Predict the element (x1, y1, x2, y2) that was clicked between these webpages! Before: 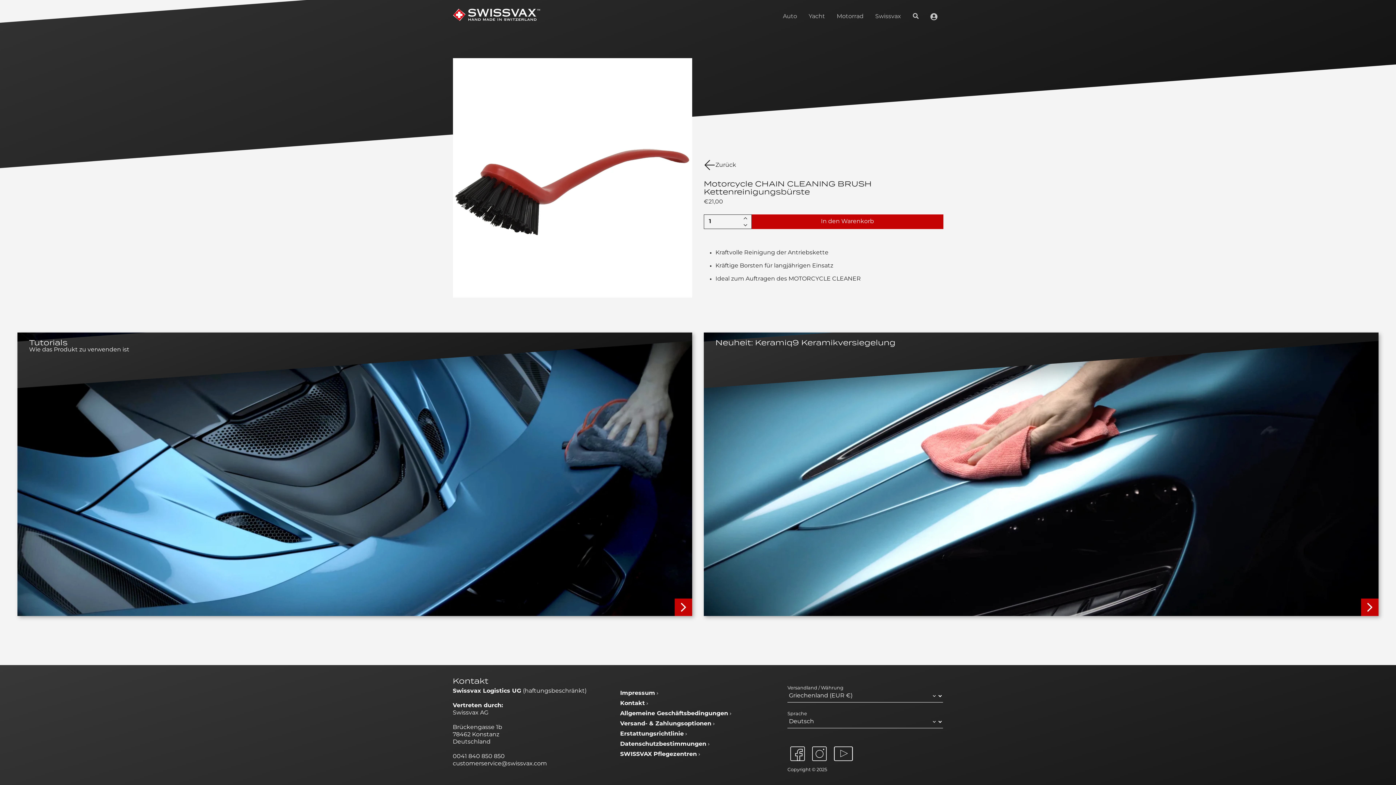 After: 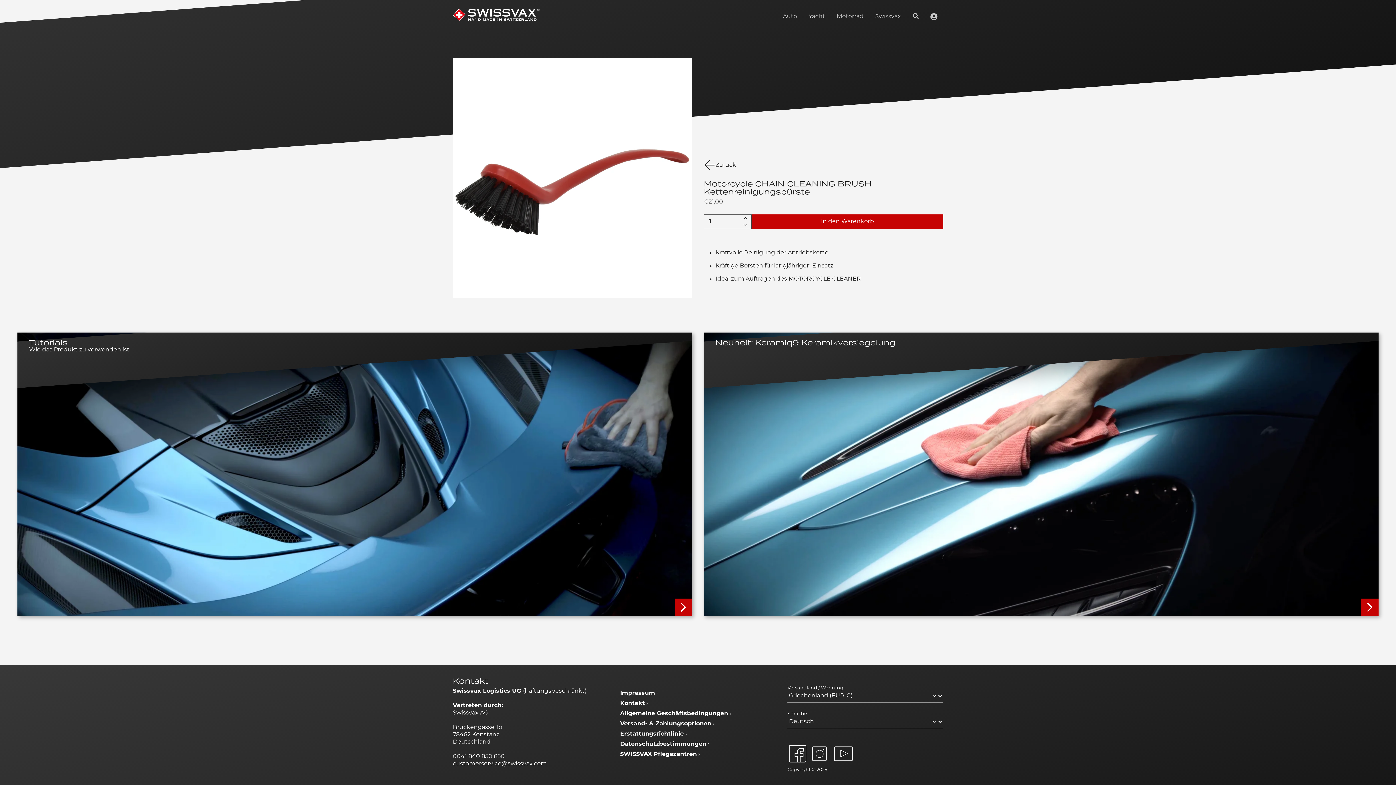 Action: bbox: (790, 757, 805, 762)